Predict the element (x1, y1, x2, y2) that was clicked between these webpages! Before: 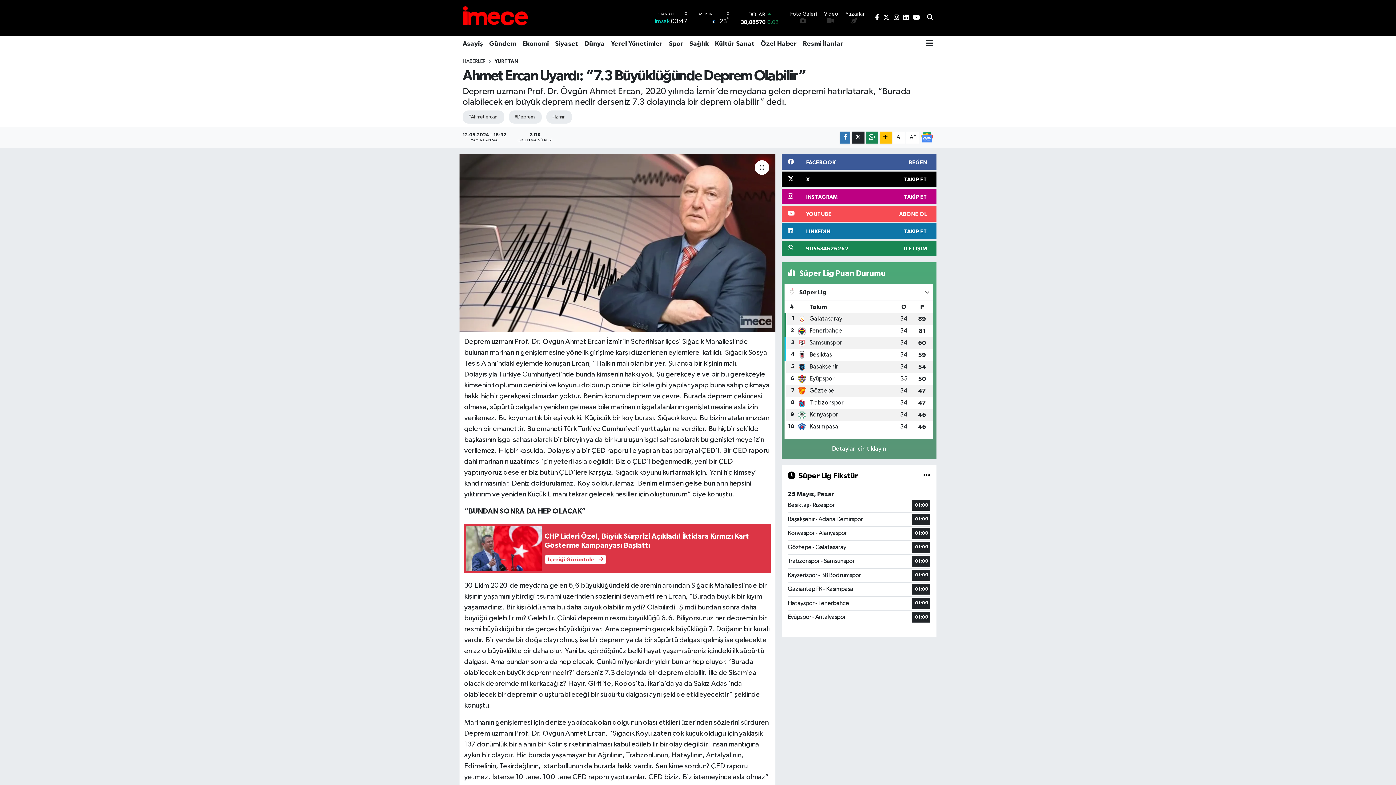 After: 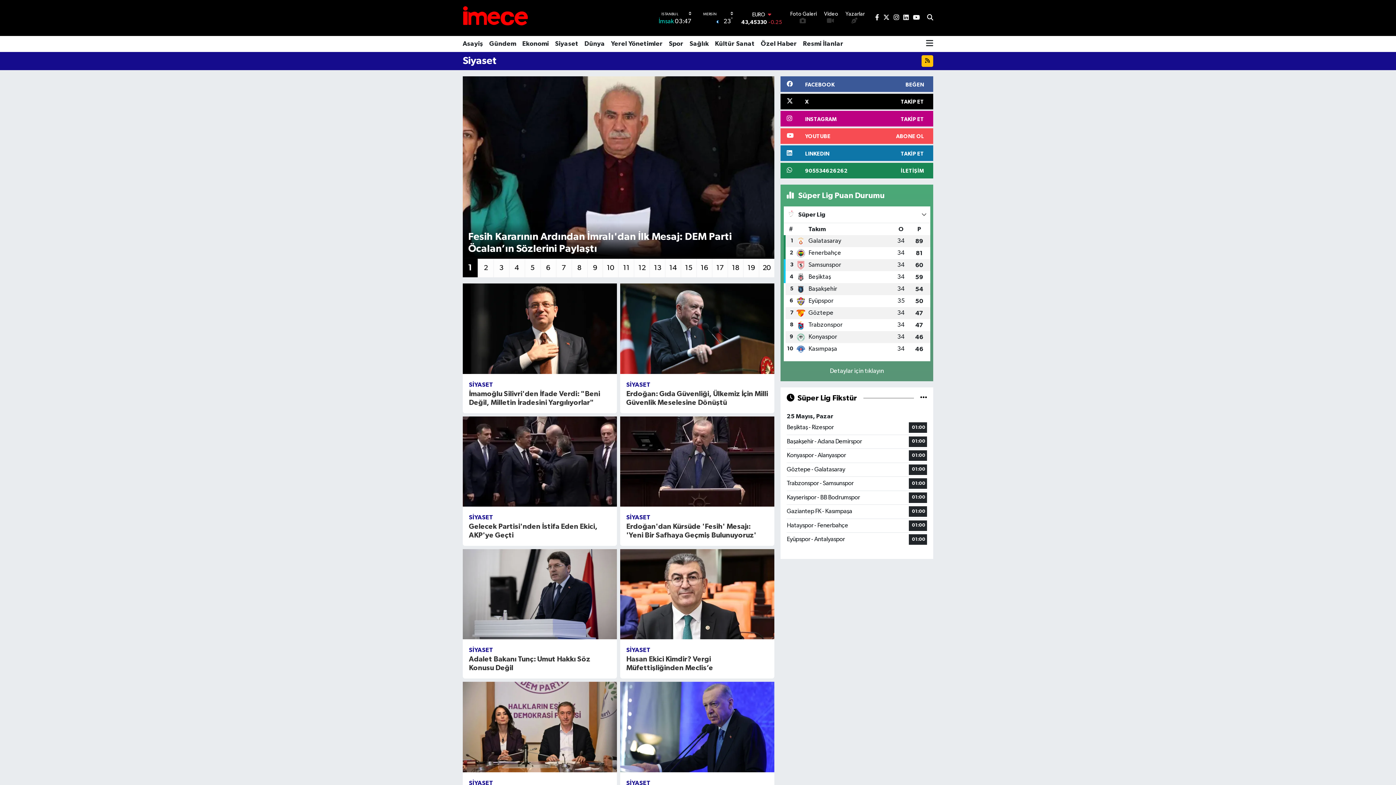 Action: label: Siyaset bbox: (552, 36, 581, 52)